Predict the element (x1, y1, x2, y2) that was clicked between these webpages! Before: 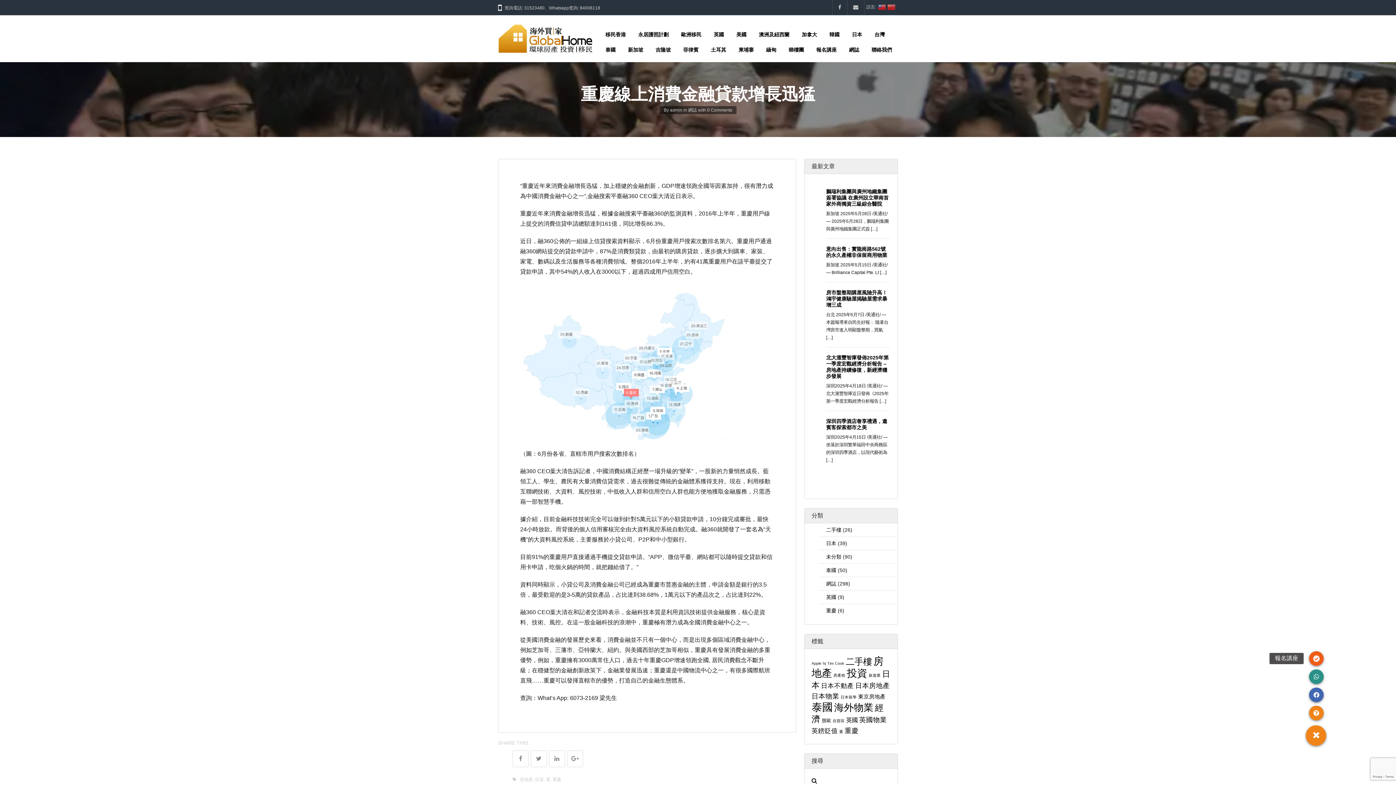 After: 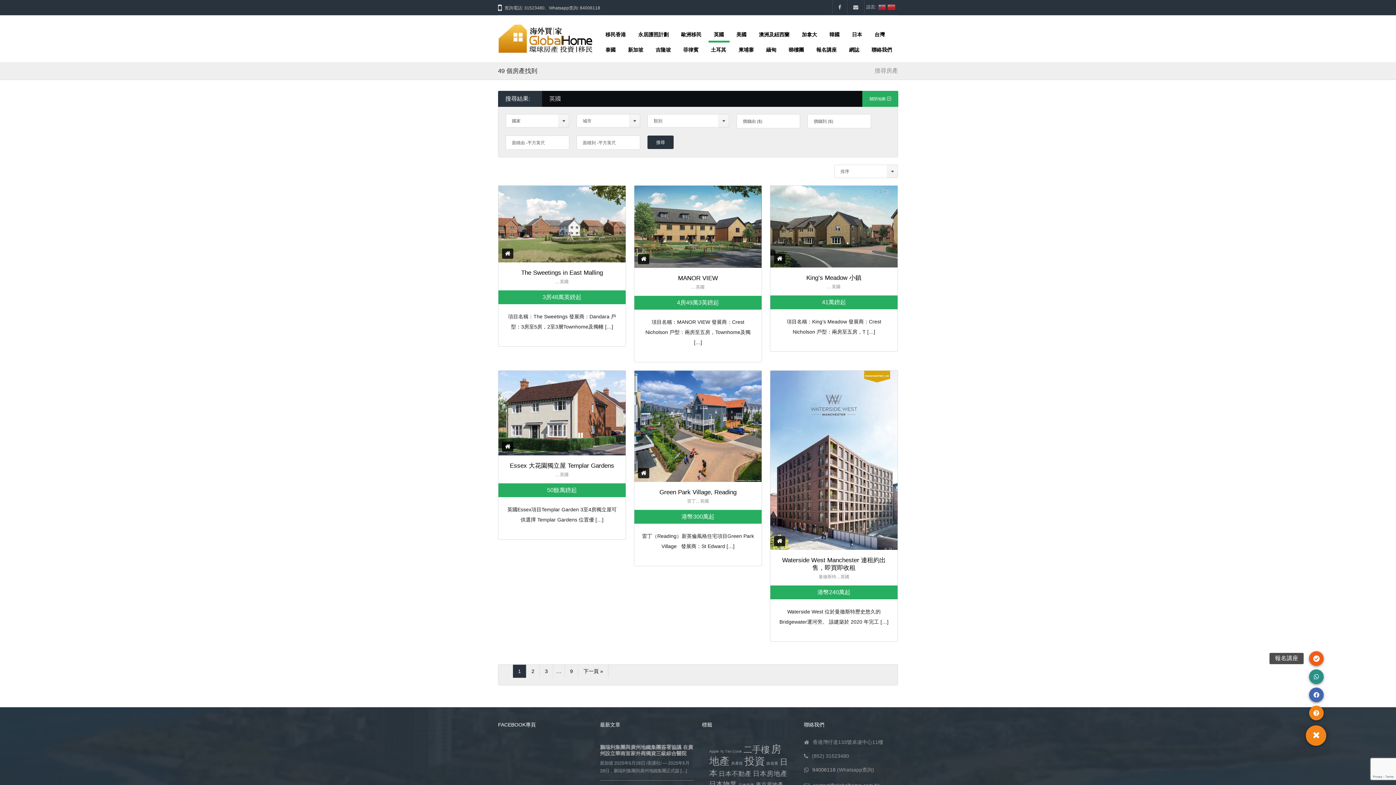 Action: label: 英國 bbox: (708, 34, 729, 42)